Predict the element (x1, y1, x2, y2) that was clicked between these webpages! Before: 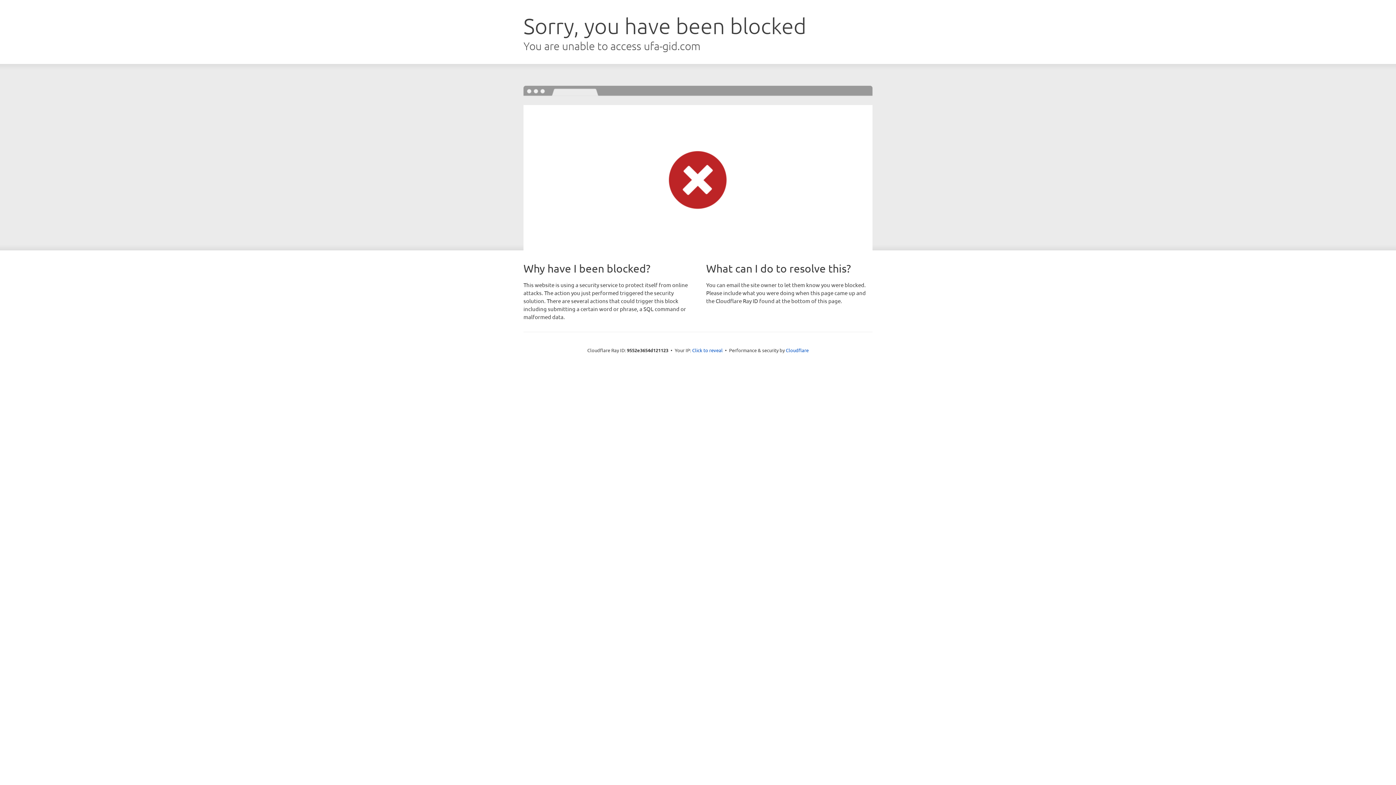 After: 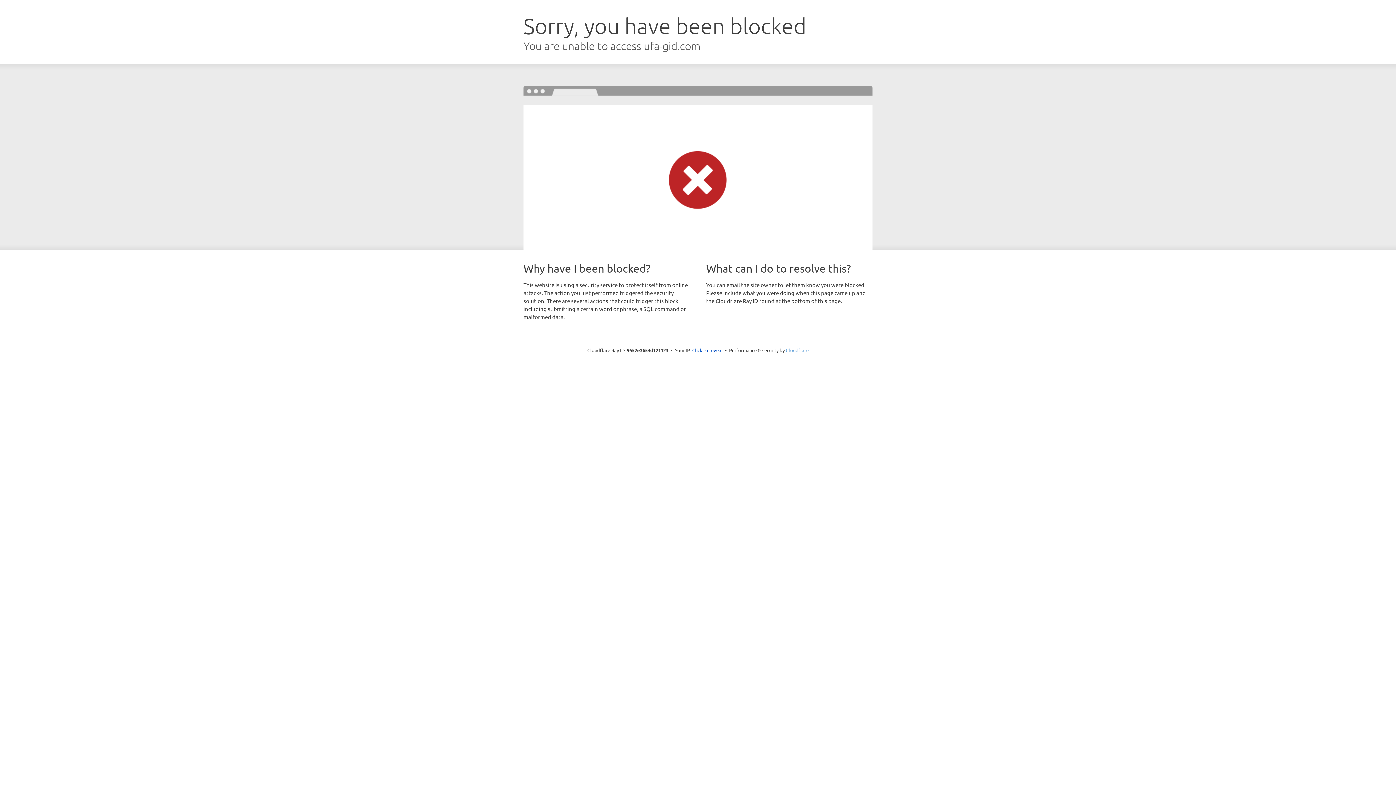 Action: label: Cloudflare bbox: (786, 347, 808, 353)